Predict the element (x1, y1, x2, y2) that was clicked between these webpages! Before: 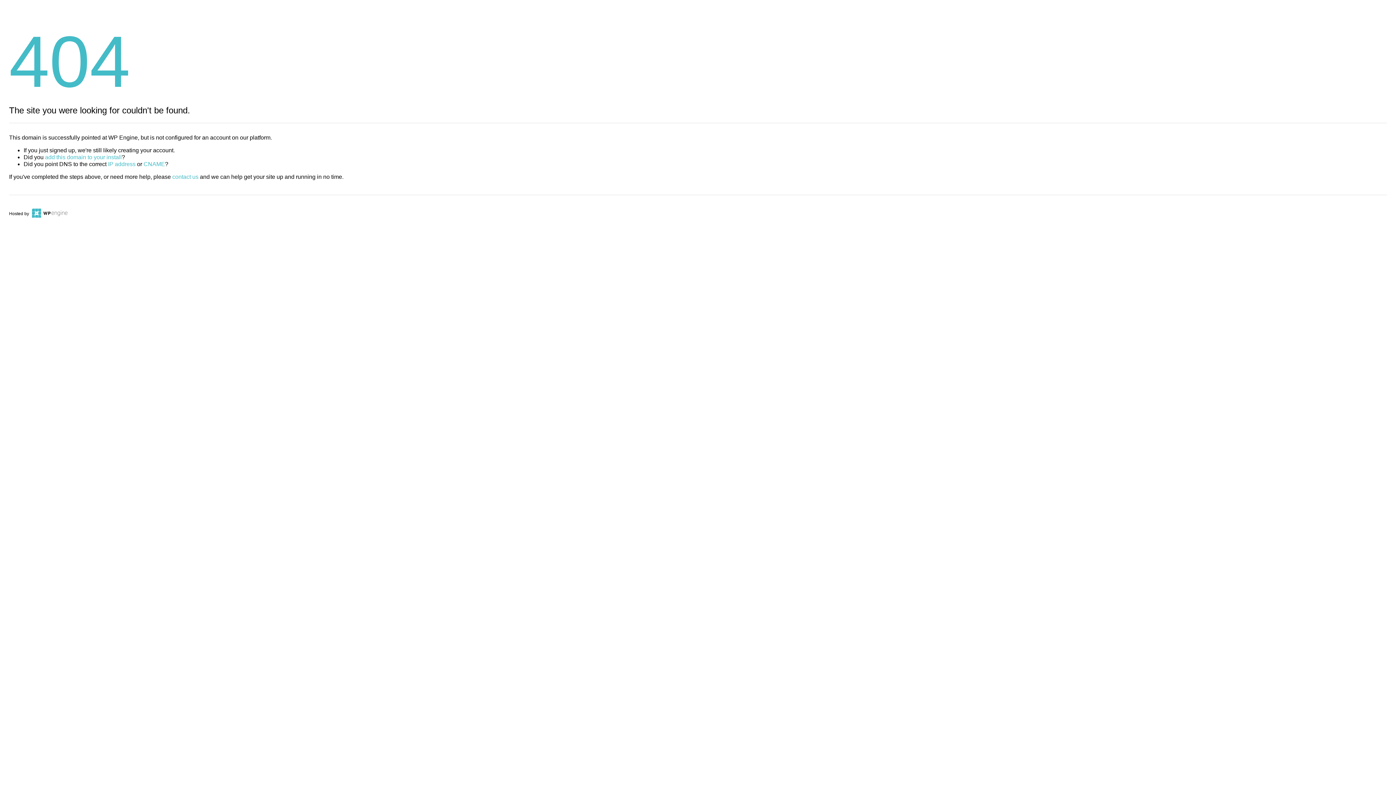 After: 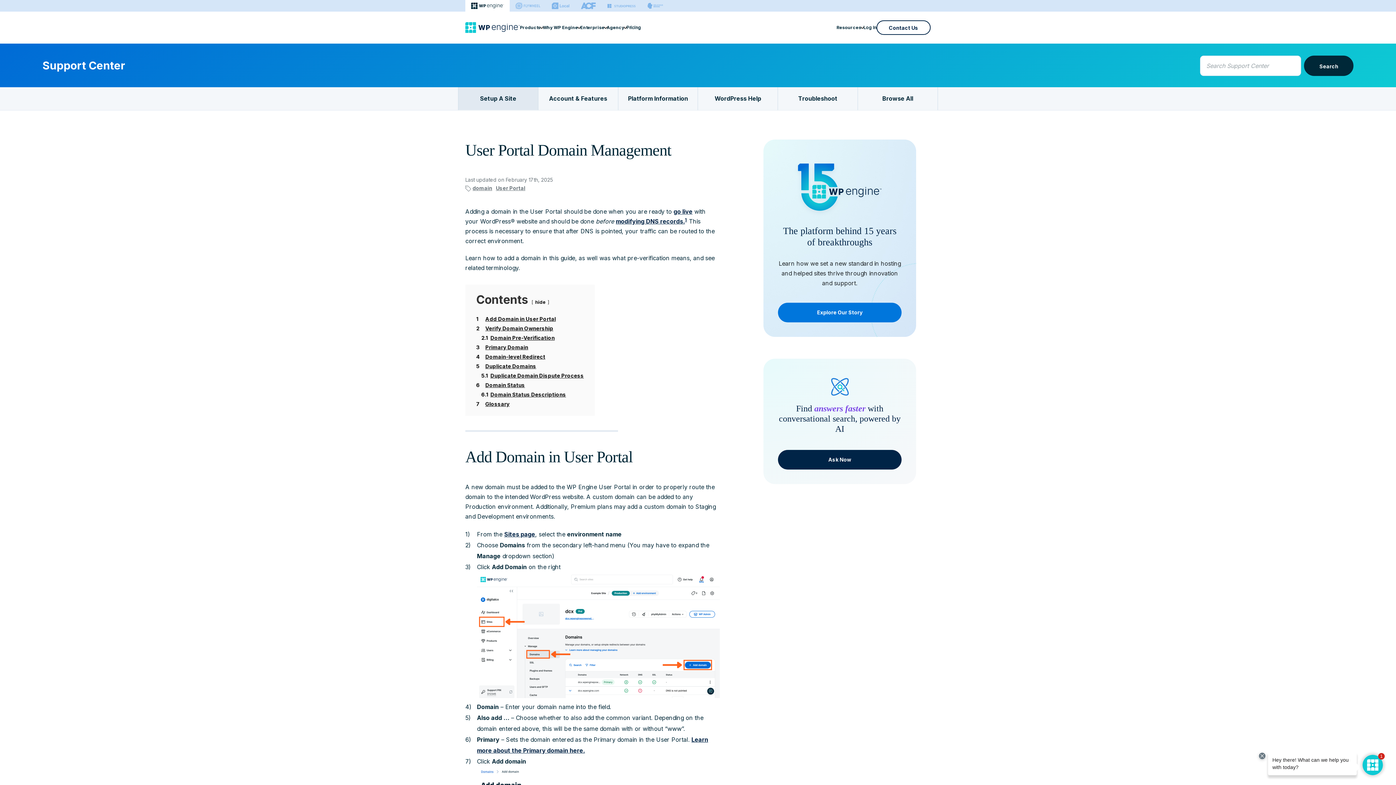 Action: label: add this domain to your install bbox: (45, 154, 121, 160)